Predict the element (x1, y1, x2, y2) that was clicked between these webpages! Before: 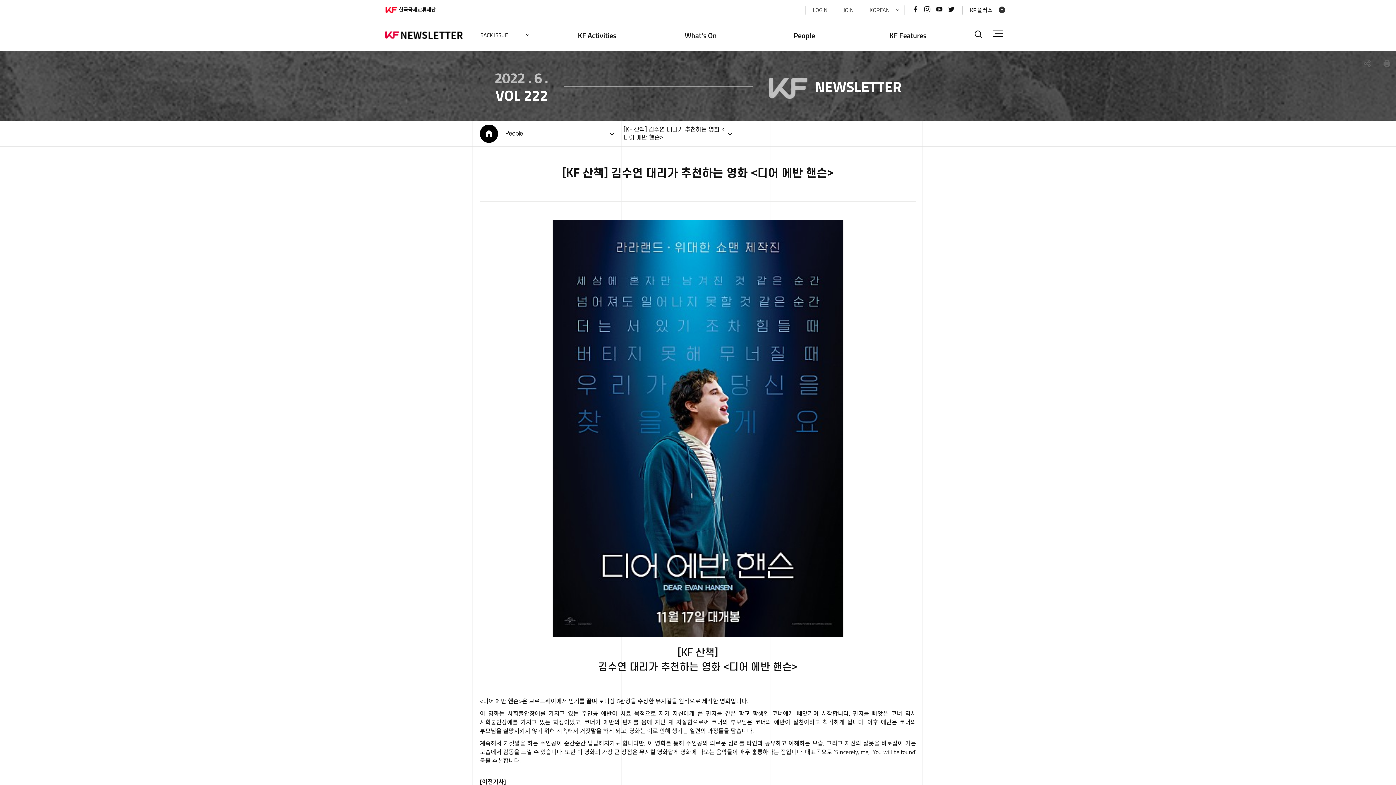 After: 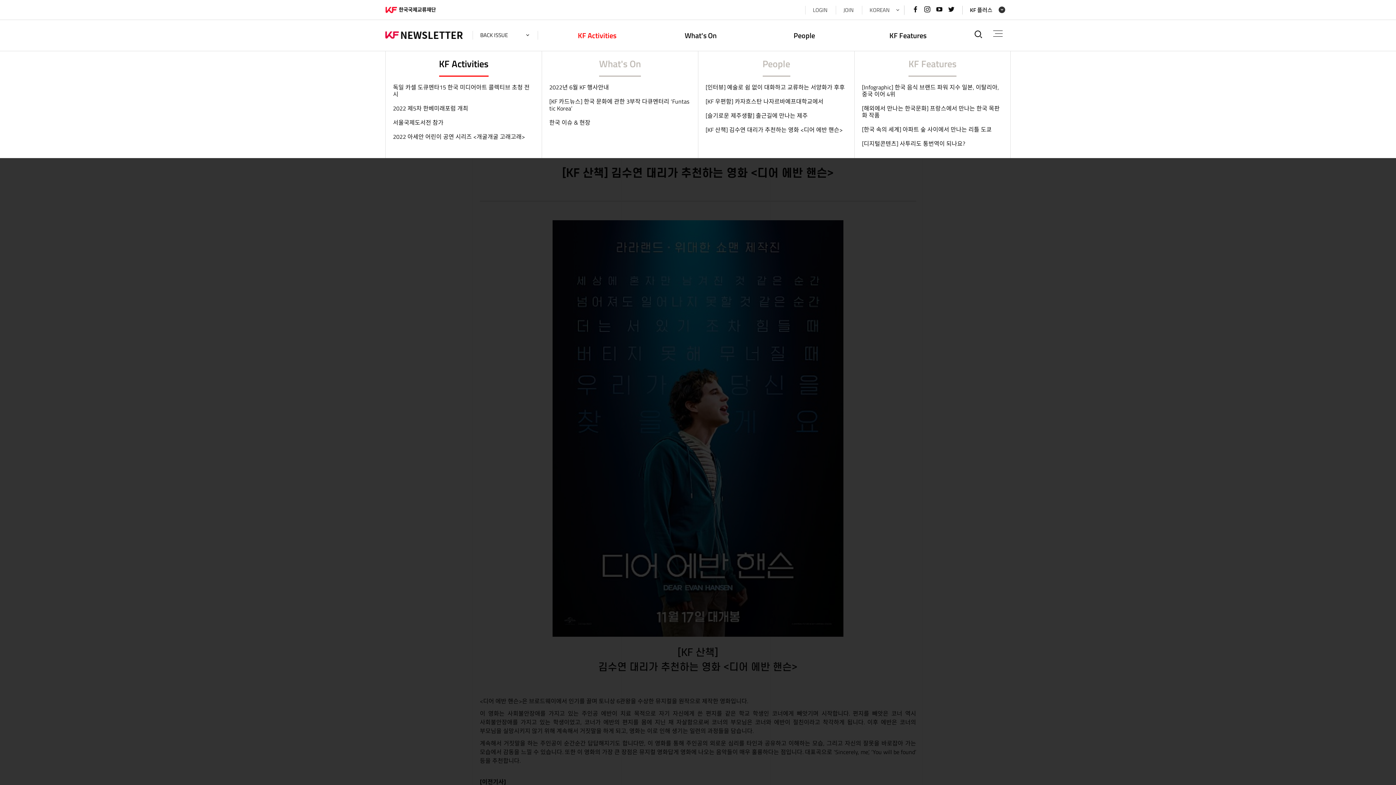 Action: label: KF Activities bbox: (545, 20, 649, 51)